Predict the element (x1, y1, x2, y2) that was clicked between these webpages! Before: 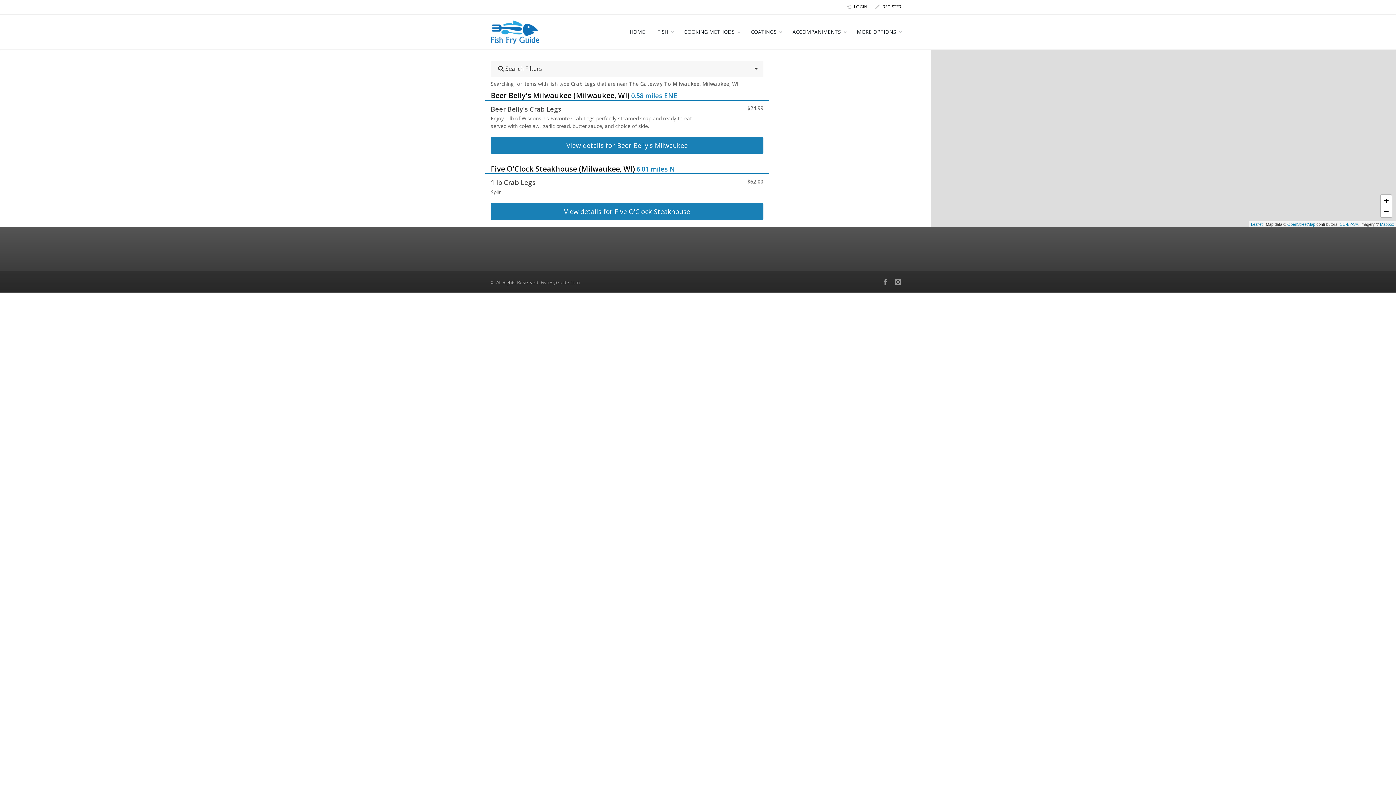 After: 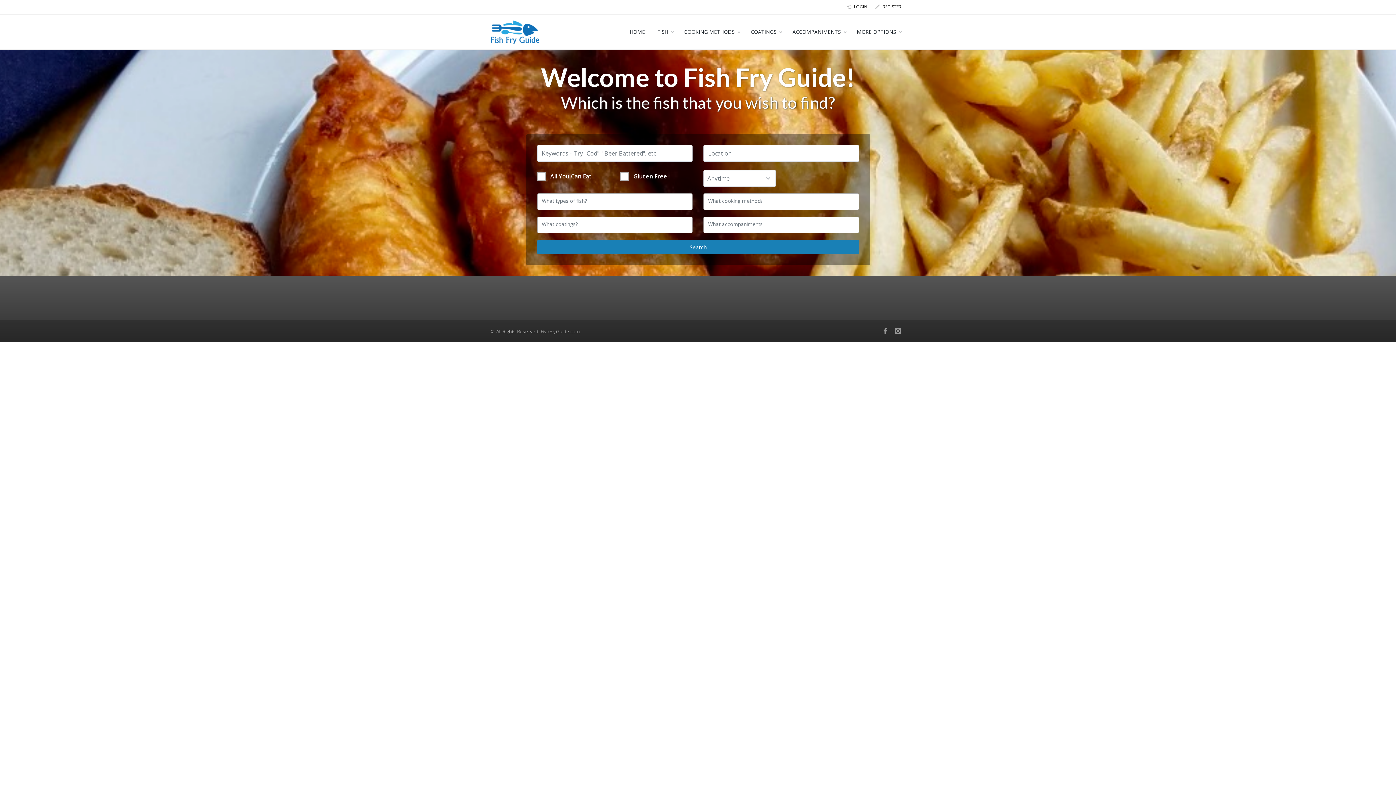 Action: bbox: (490, 14, 539, 49)